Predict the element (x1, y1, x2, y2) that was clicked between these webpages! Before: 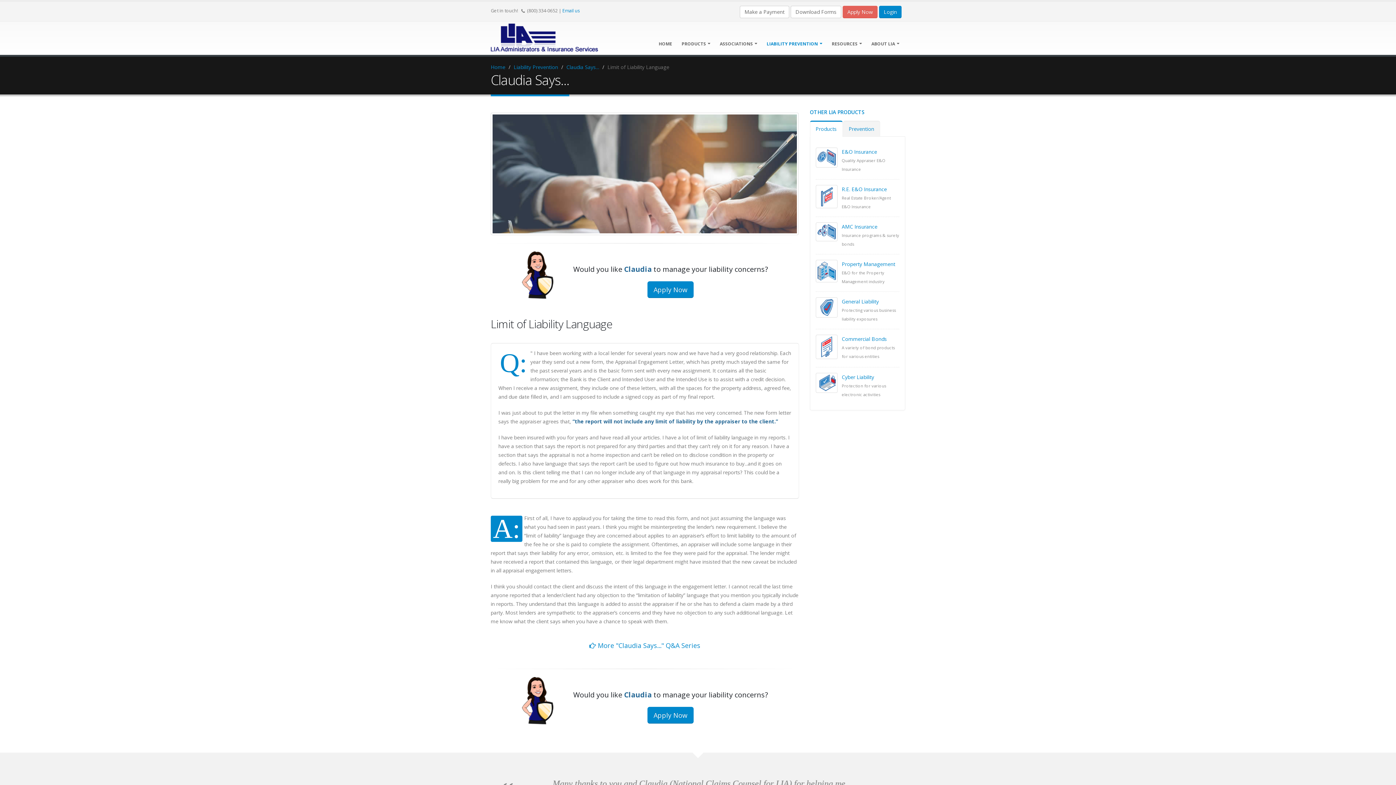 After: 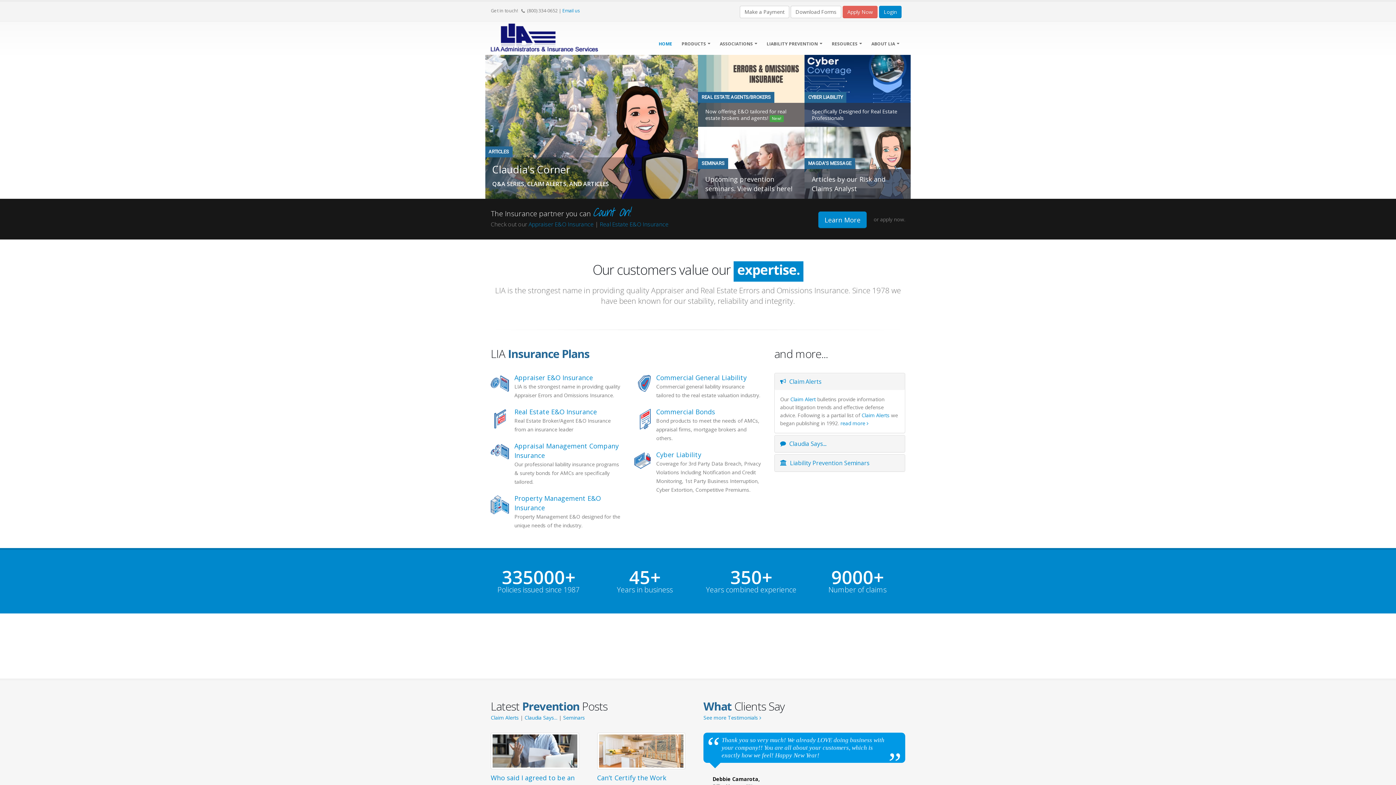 Action: bbox: (490, 63, 505, 70) label: Home